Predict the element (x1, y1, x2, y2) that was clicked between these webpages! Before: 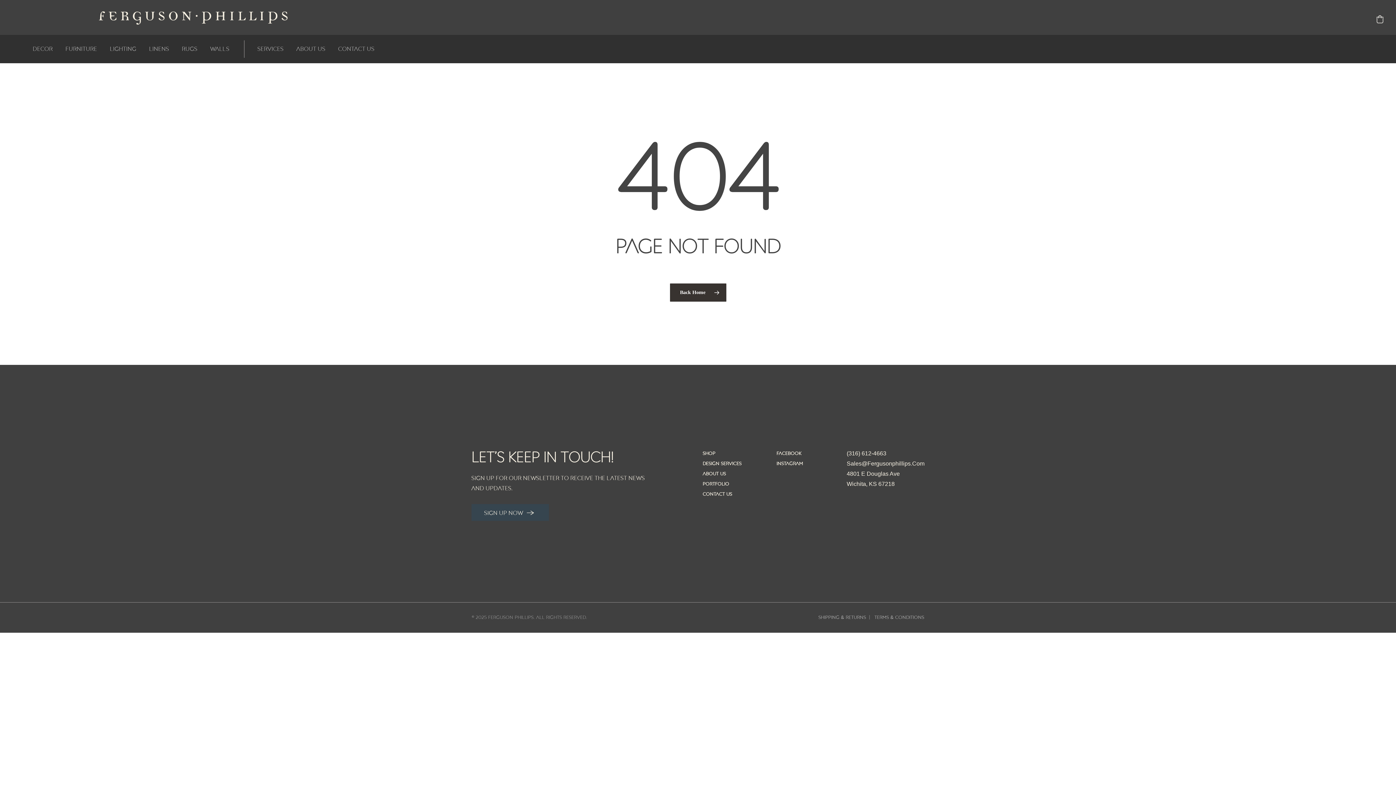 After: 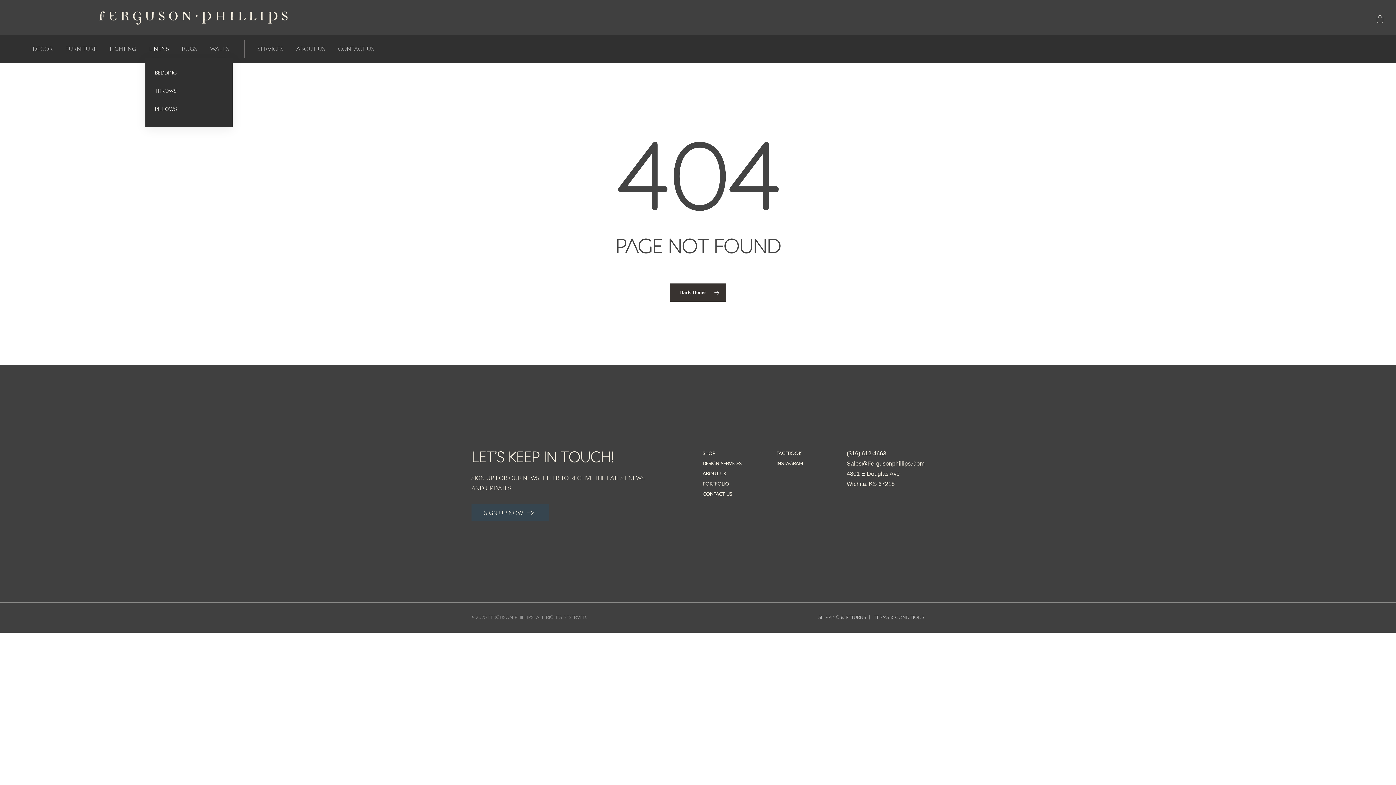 Action: bbox: (145, 44, 172, 54) label: LINENS